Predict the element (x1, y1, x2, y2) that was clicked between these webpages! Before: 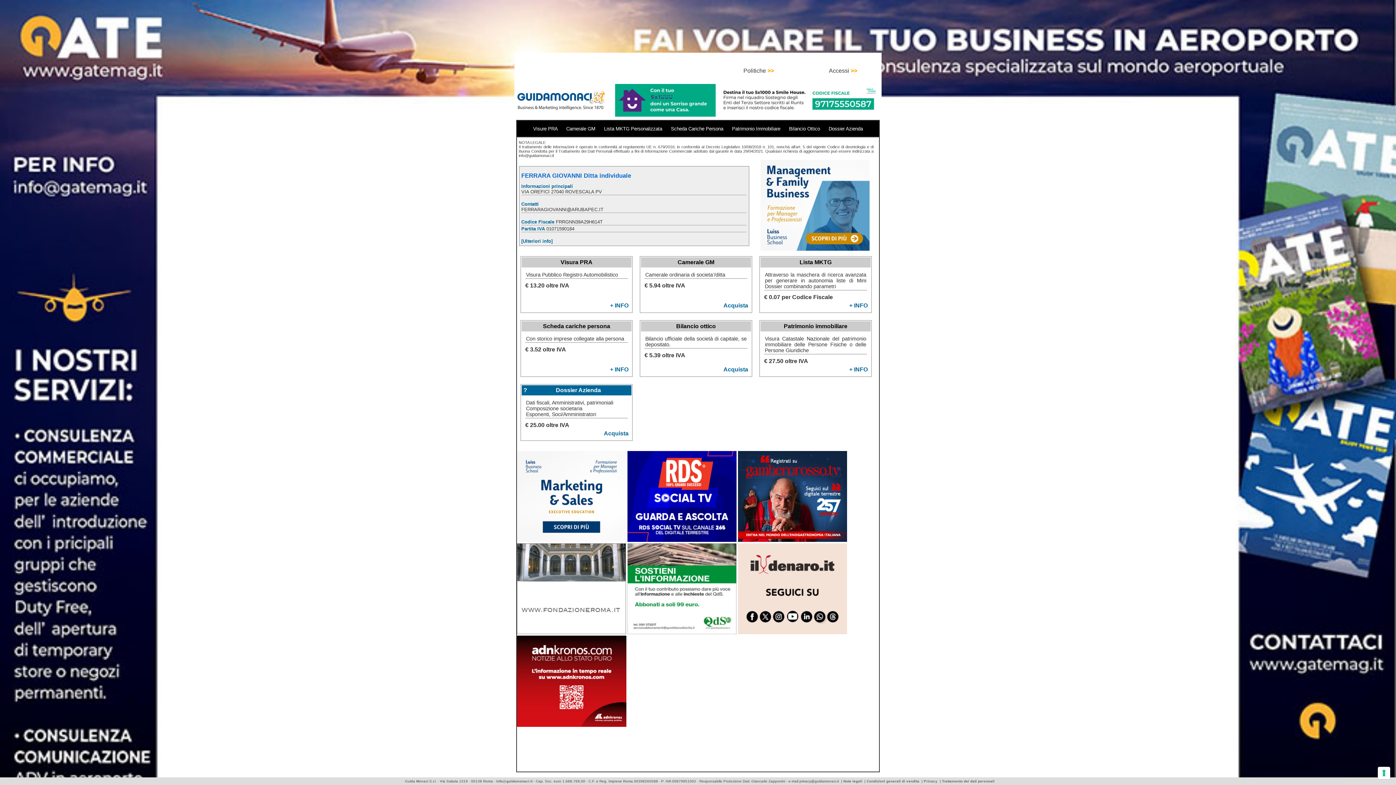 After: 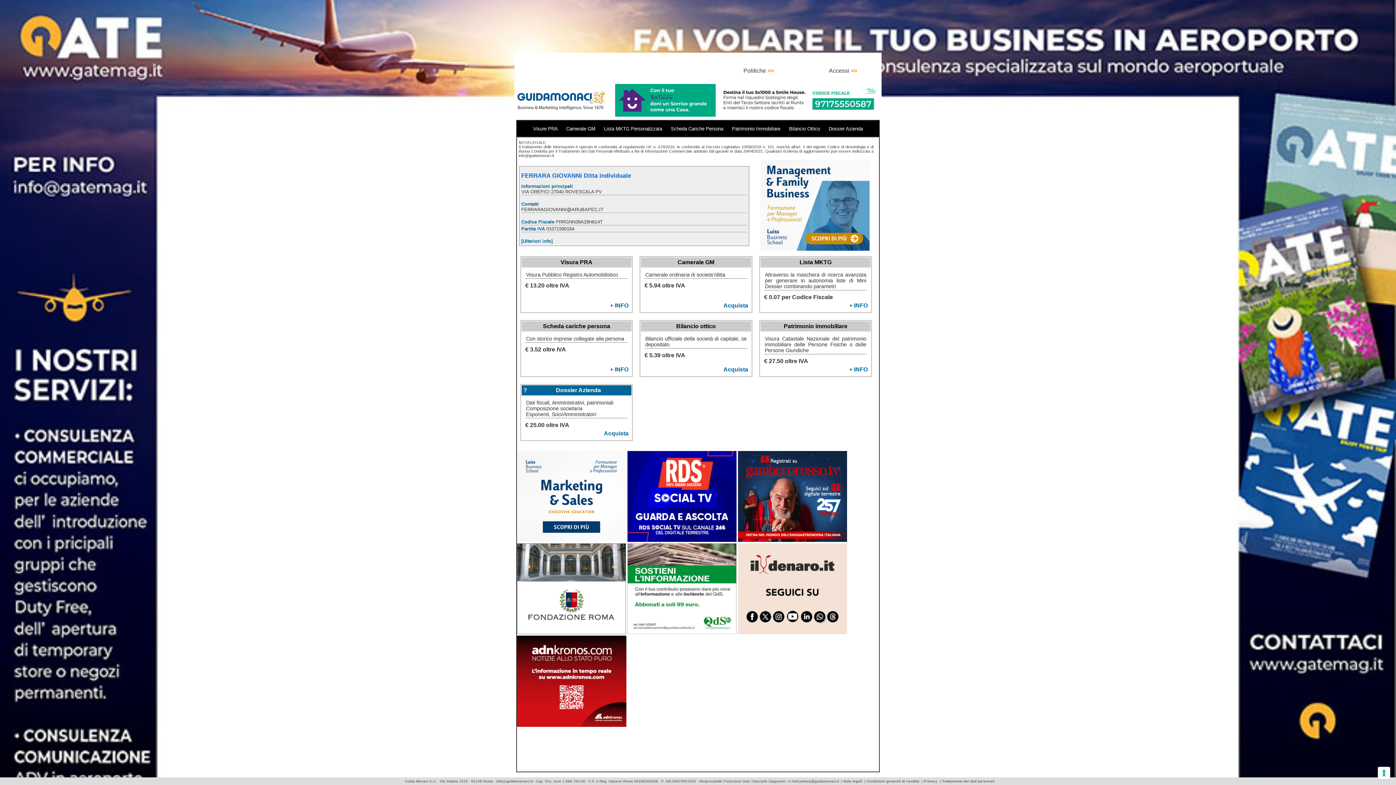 Action: label: Condizioni generali di vendita bbox: (866, 779, 919, 783)